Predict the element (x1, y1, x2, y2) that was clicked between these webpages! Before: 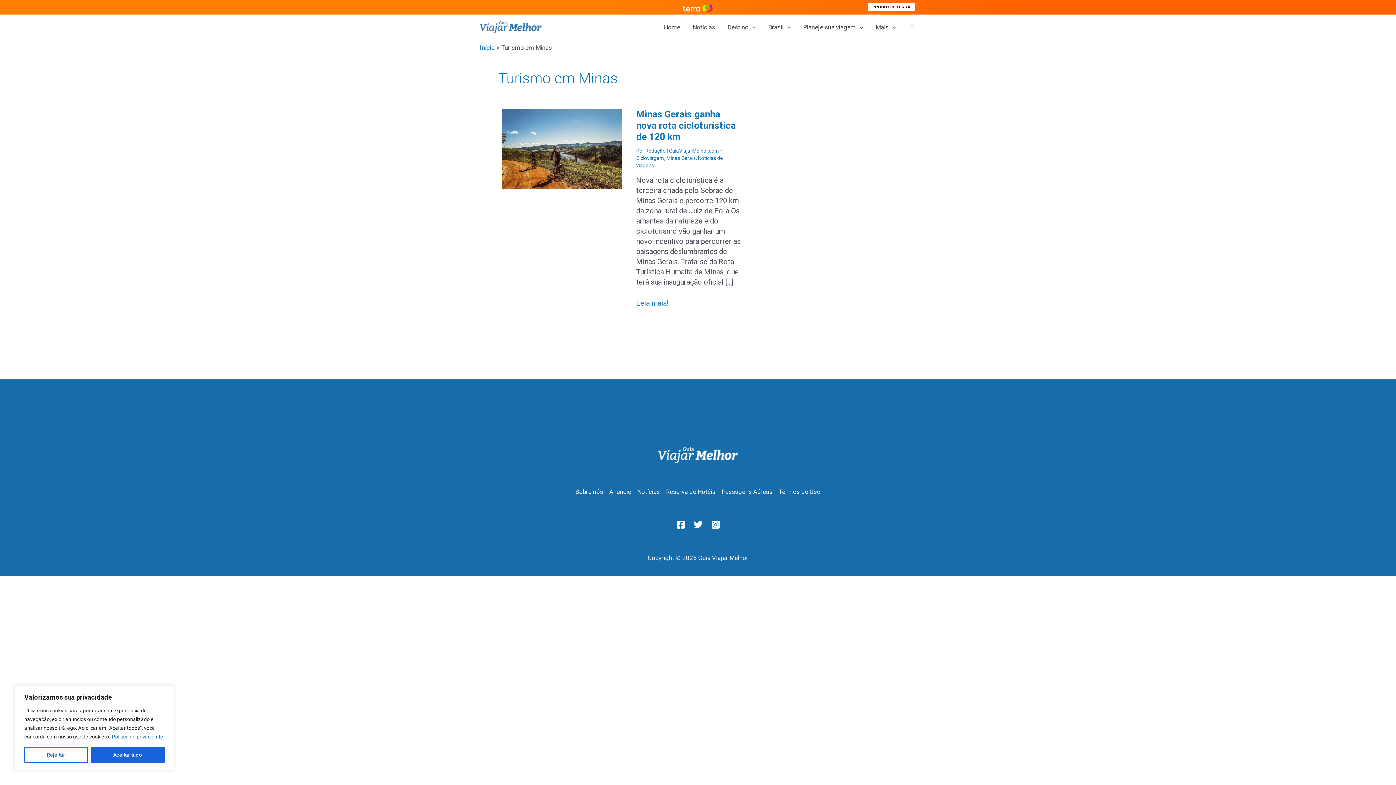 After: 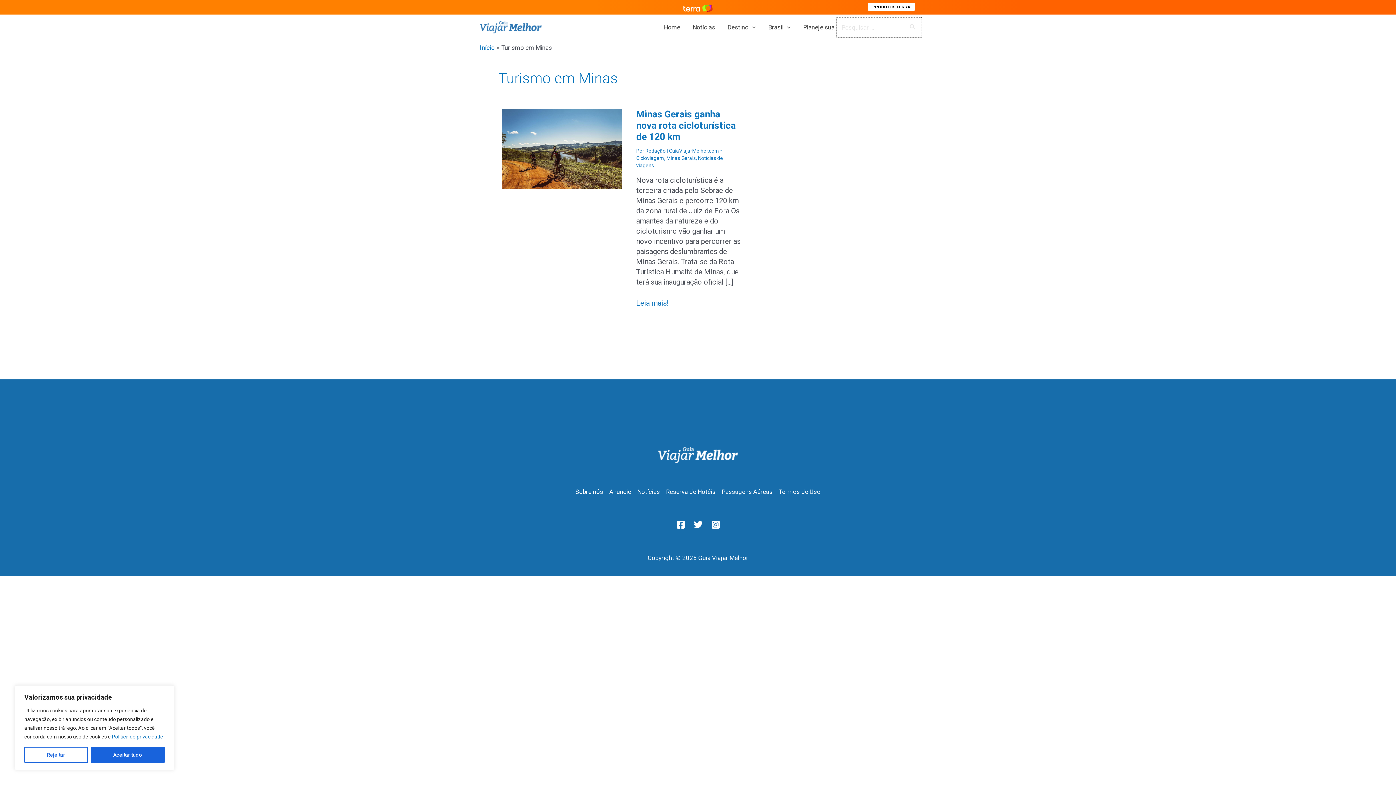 Action: bbox: (909, 22, 916, 31) label: Link do ícone de pesquisa